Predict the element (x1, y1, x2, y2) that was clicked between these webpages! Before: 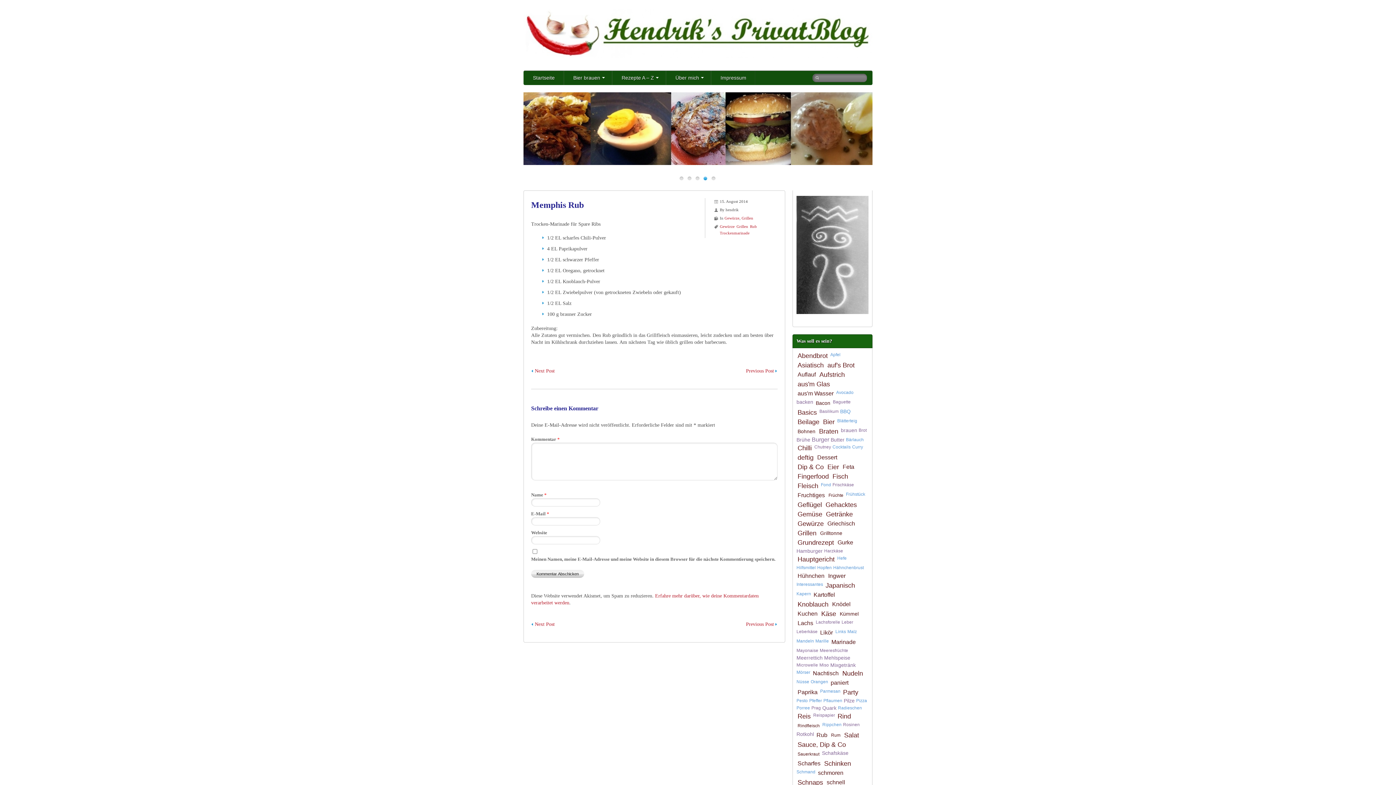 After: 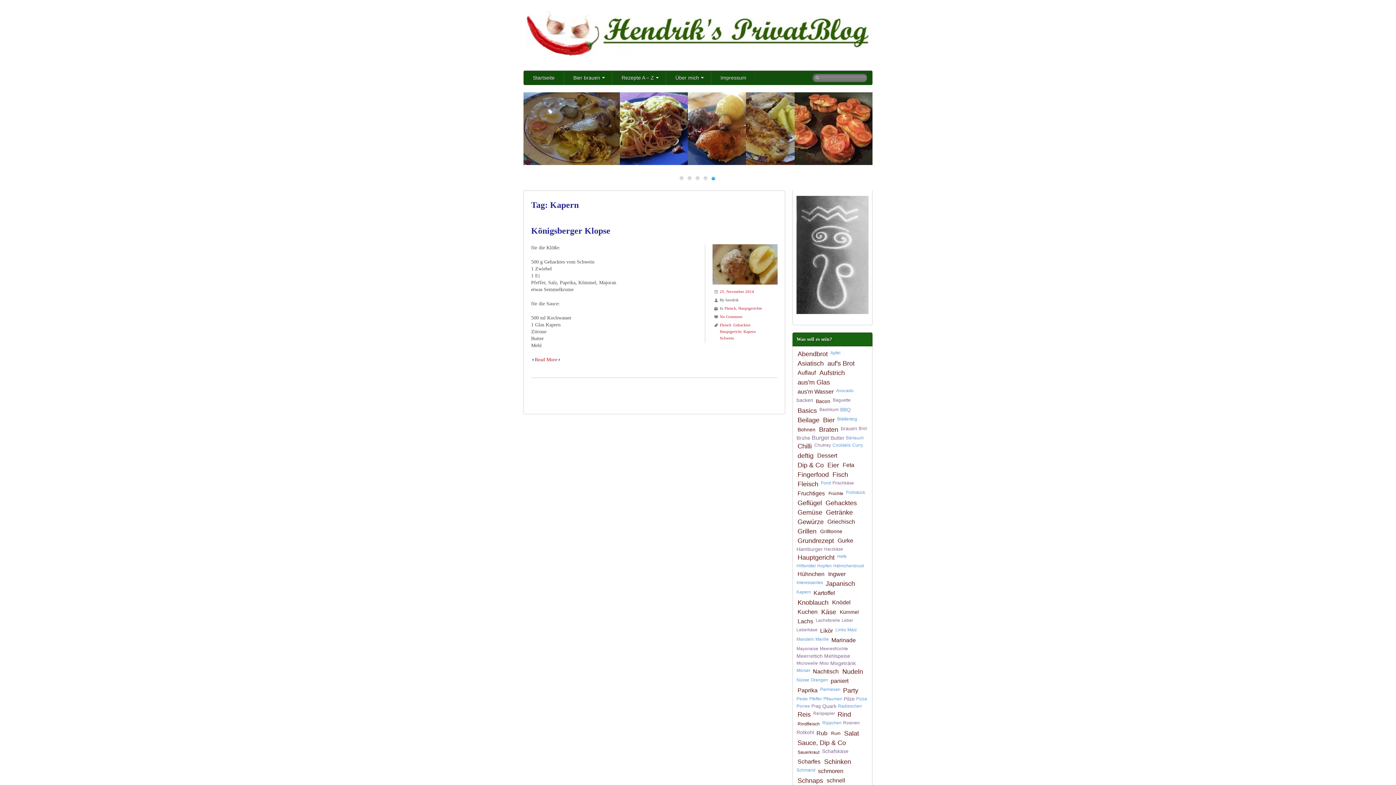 Action: label: Kapern bbox: (796, 591, 811, 597)